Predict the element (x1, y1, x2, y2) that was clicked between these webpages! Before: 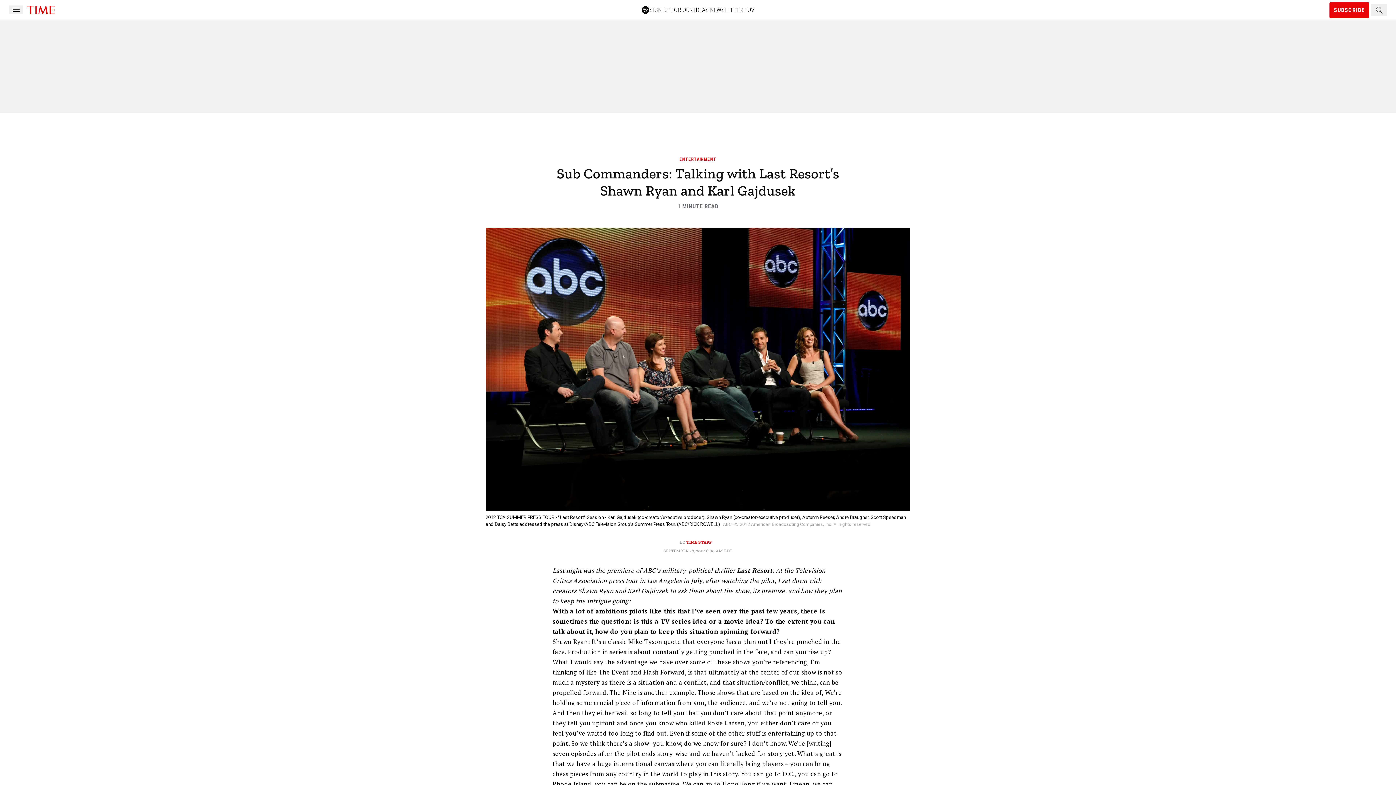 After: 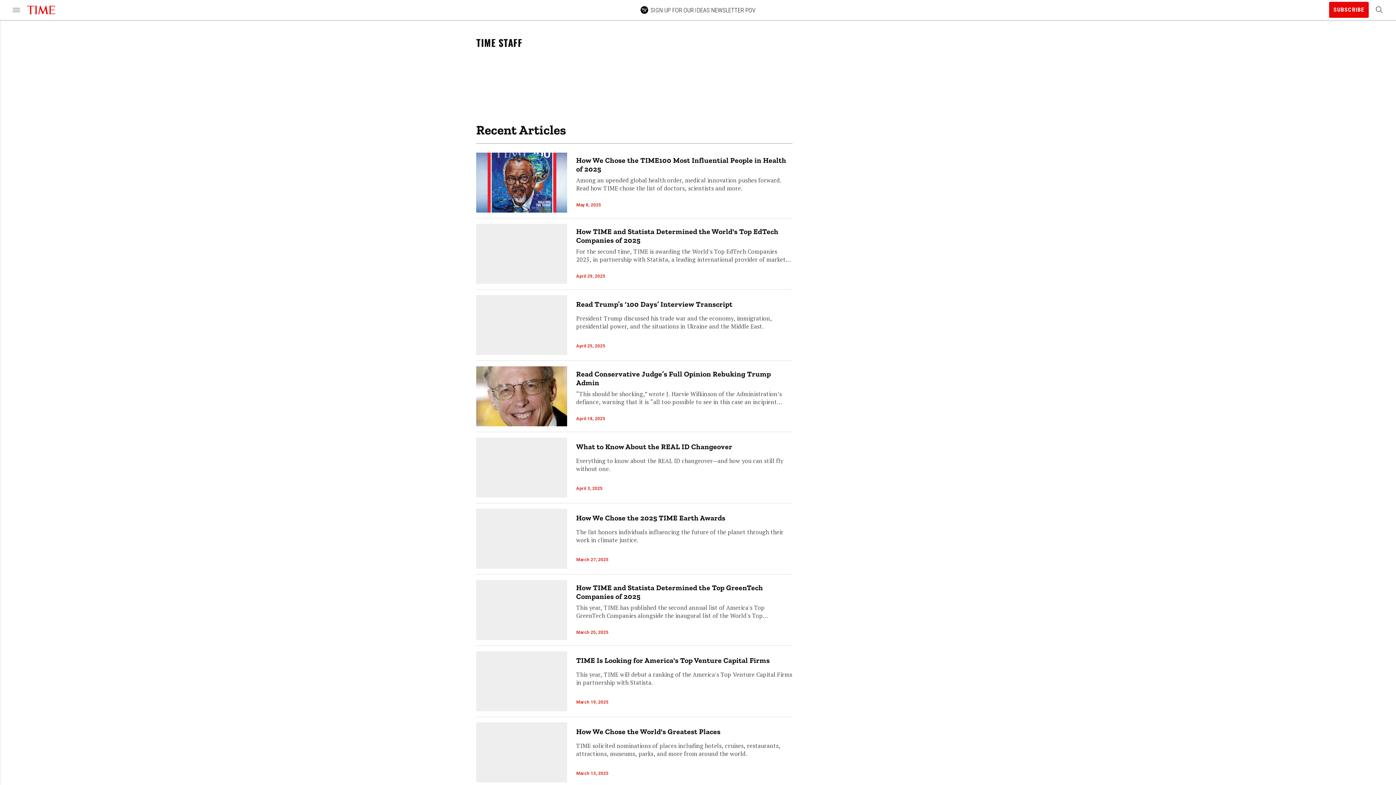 Action: bbox: (686, 540, 711, 545) label: TIME STAFF